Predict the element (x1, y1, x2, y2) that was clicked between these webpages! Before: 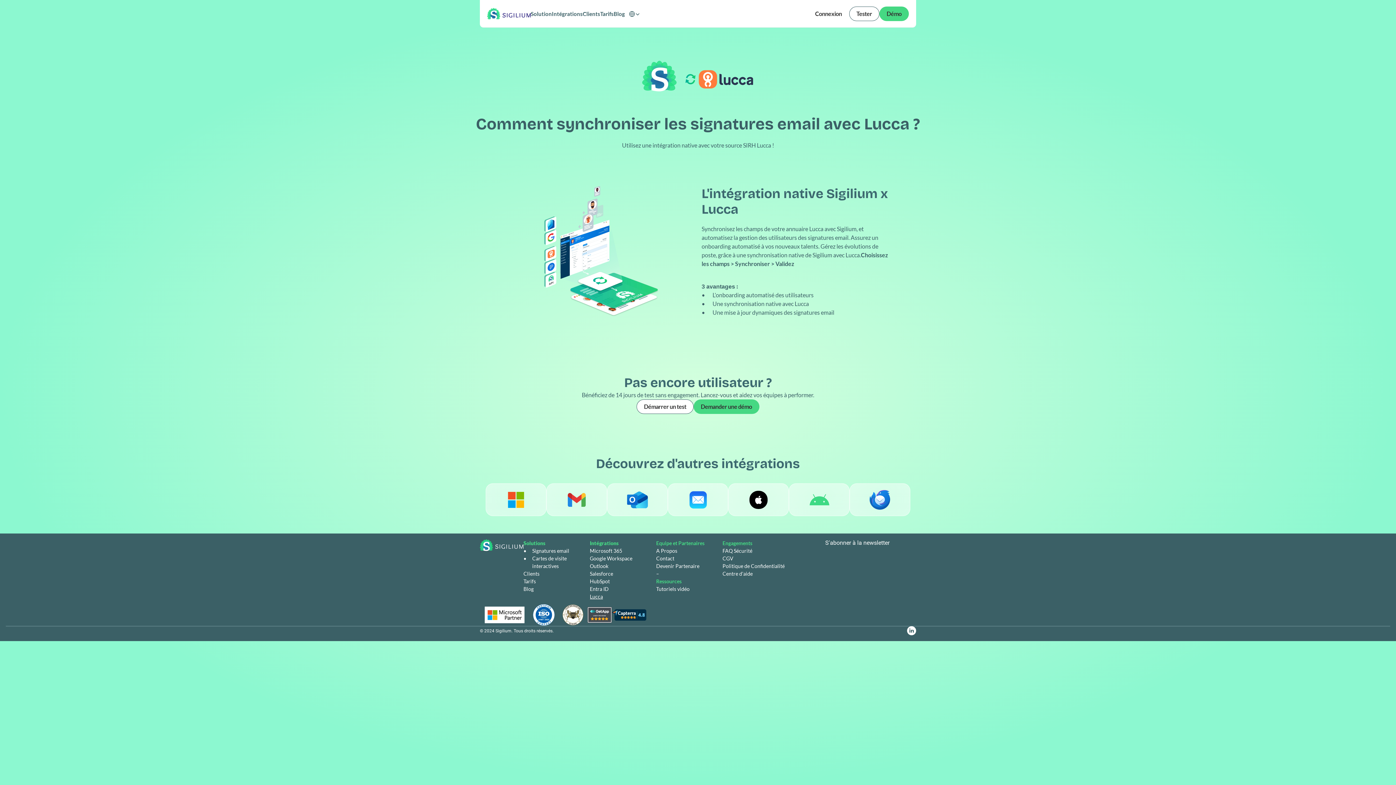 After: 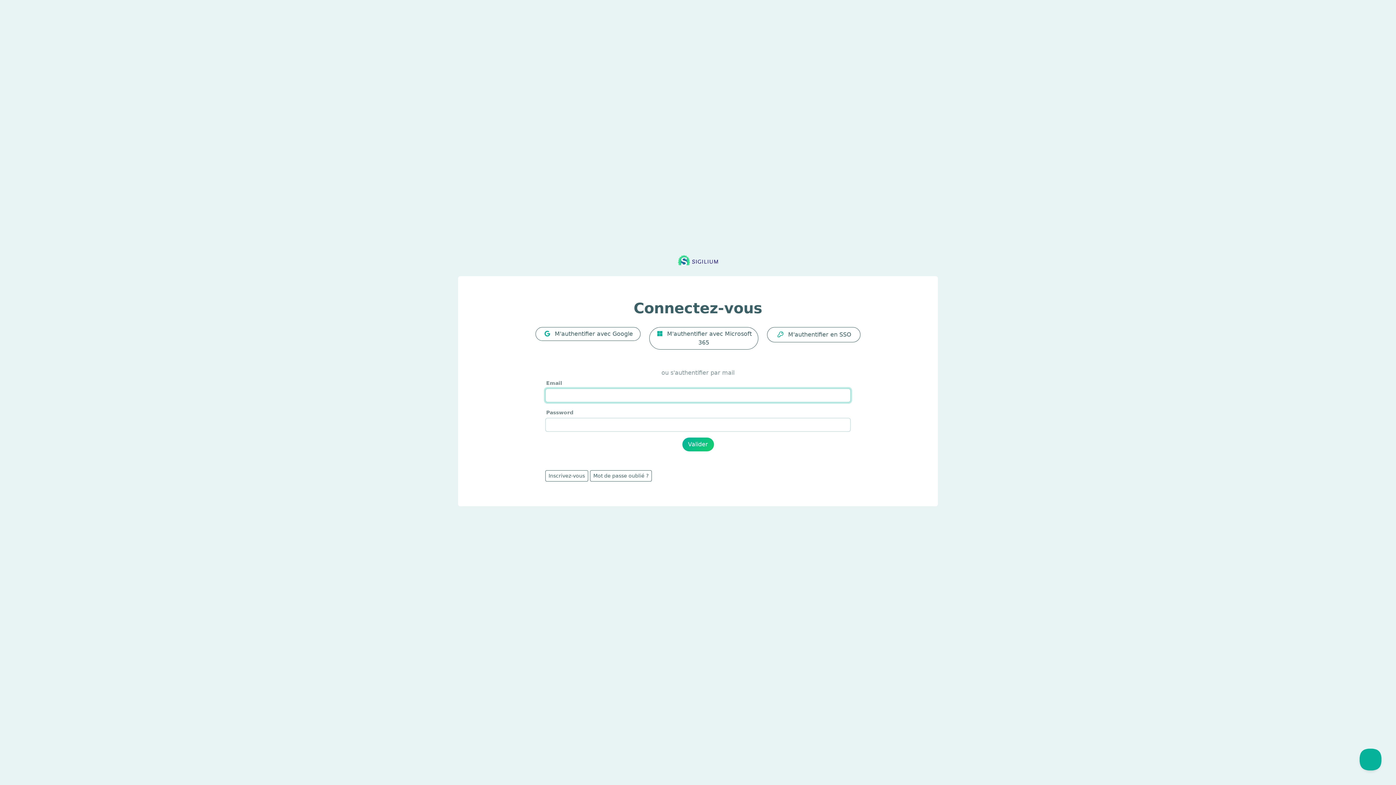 Action: label: Connexion bbox: (815, 10, 842, 17)